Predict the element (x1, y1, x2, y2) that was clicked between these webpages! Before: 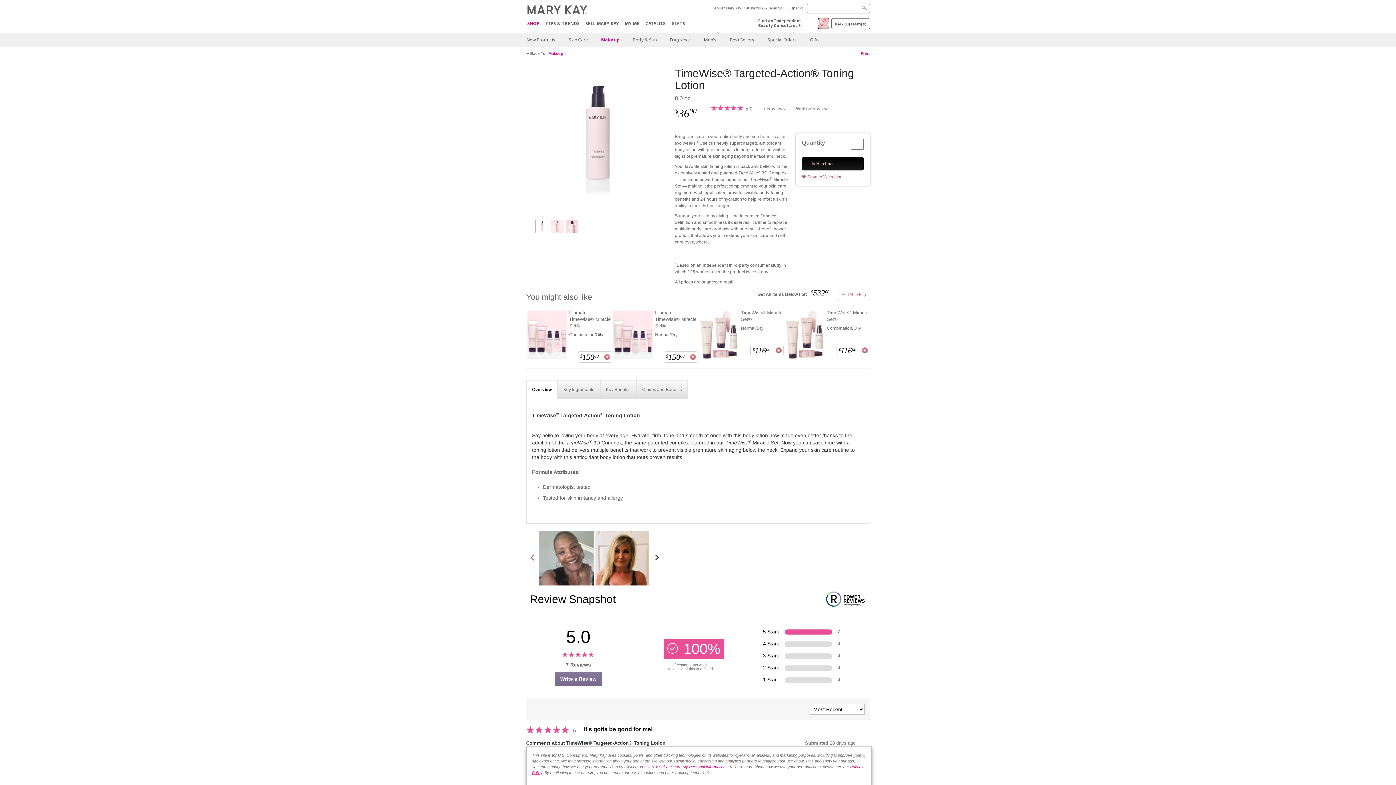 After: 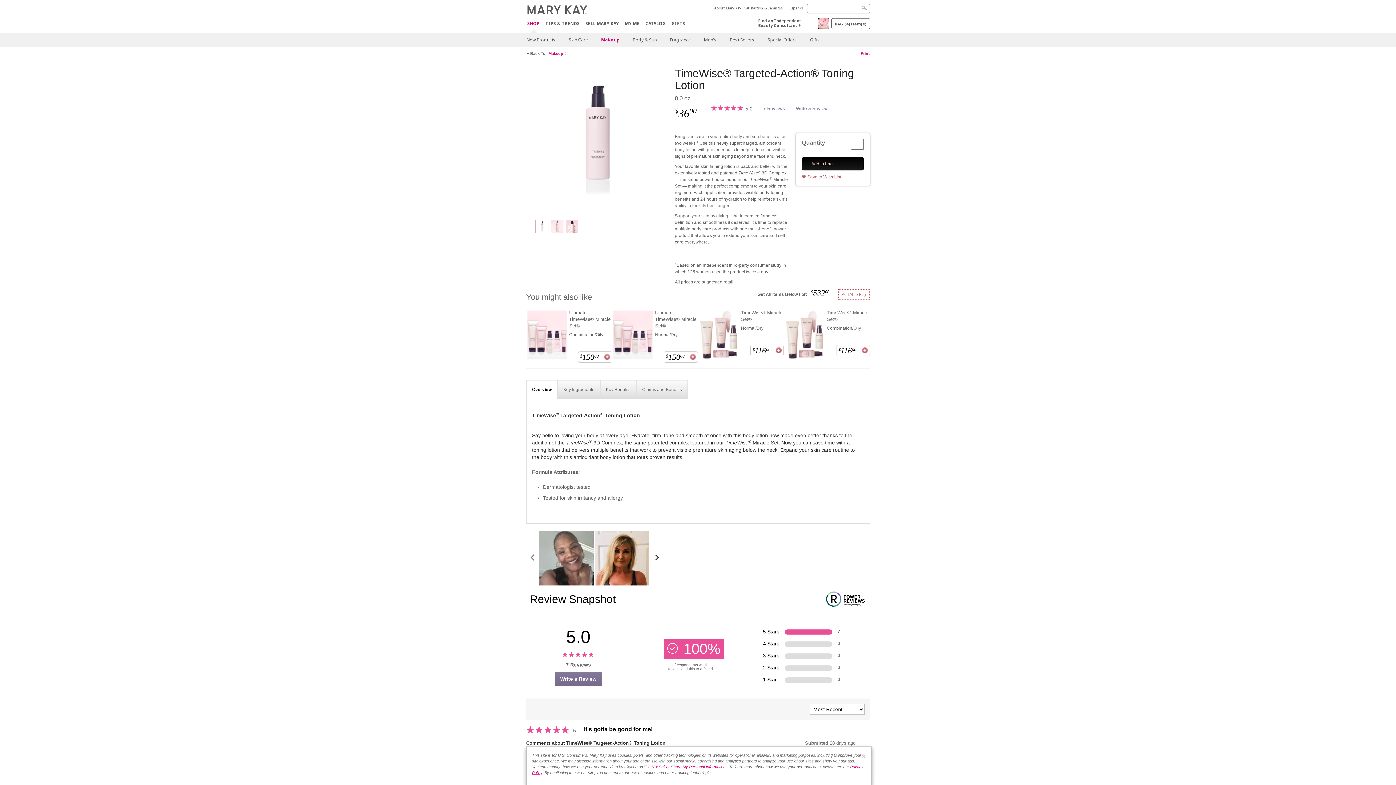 Action: bbox: (838, 289, 870, 300) label: Add All to Bag